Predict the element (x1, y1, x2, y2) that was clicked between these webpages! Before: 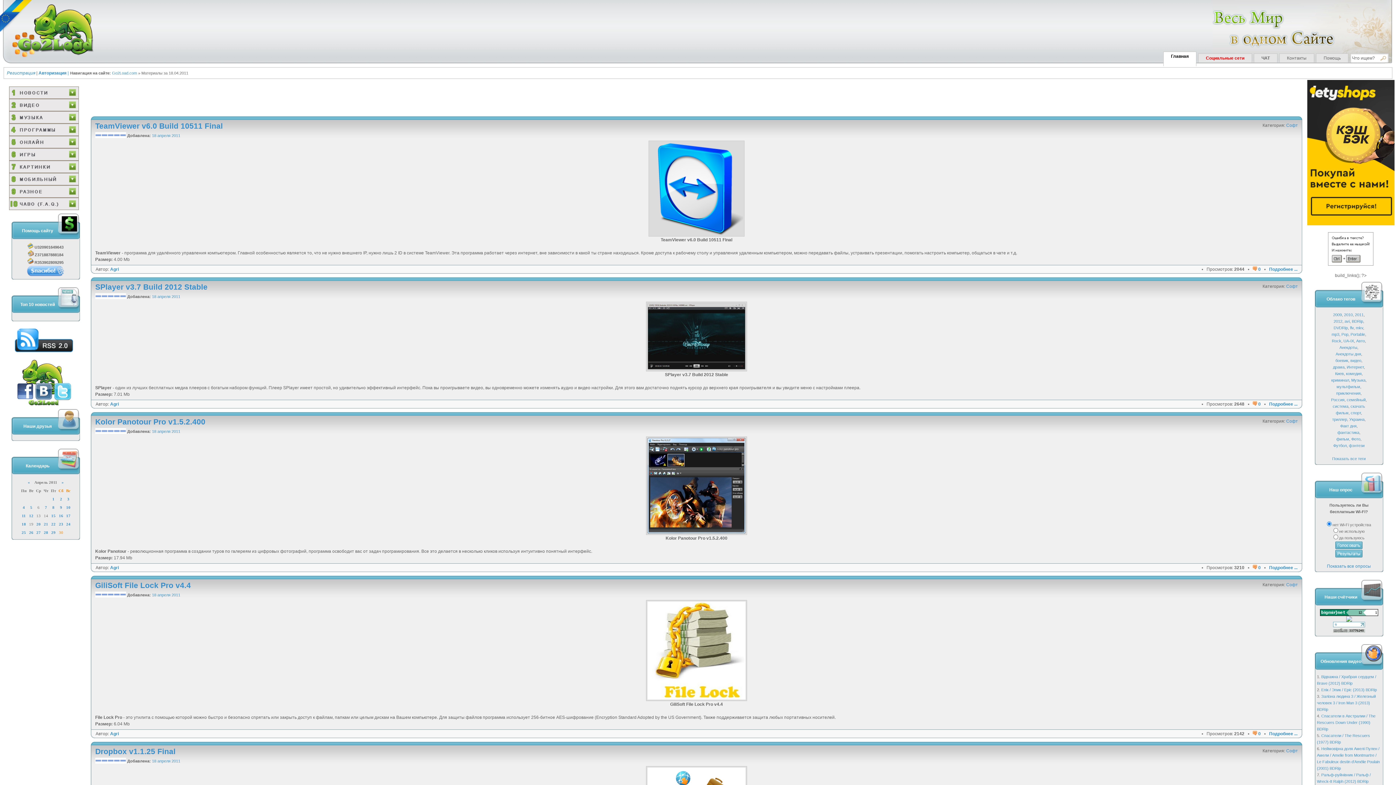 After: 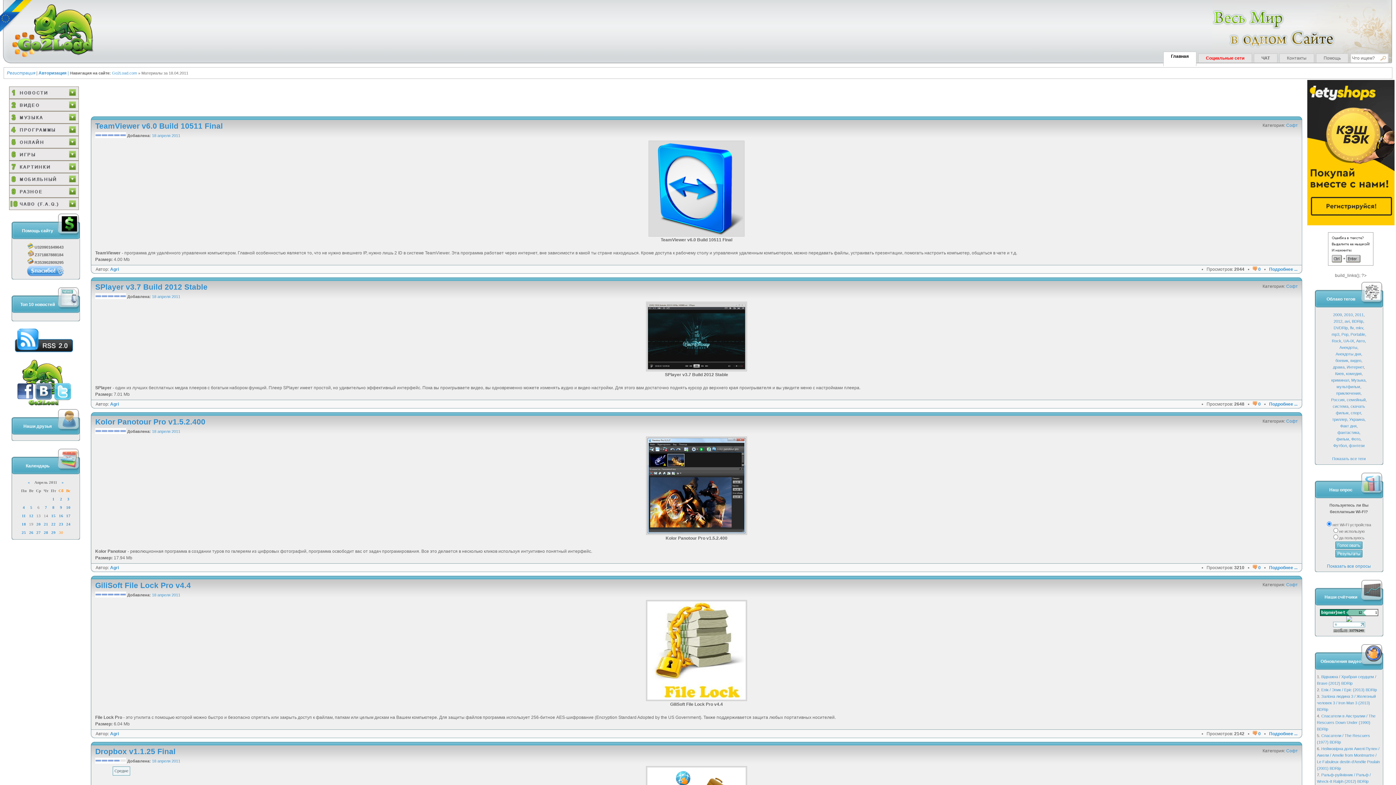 Action: label: 3 bbox: (107, 758, 113, 764)